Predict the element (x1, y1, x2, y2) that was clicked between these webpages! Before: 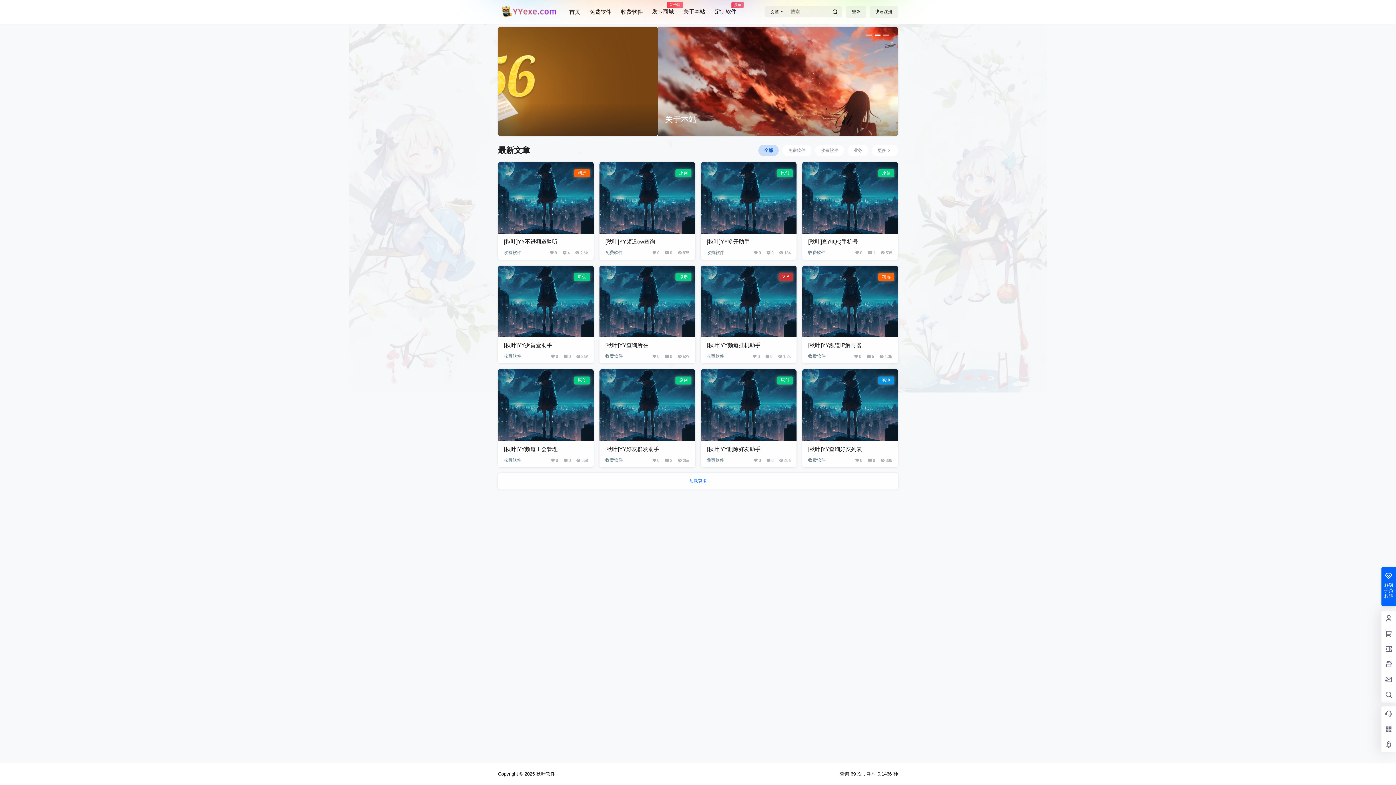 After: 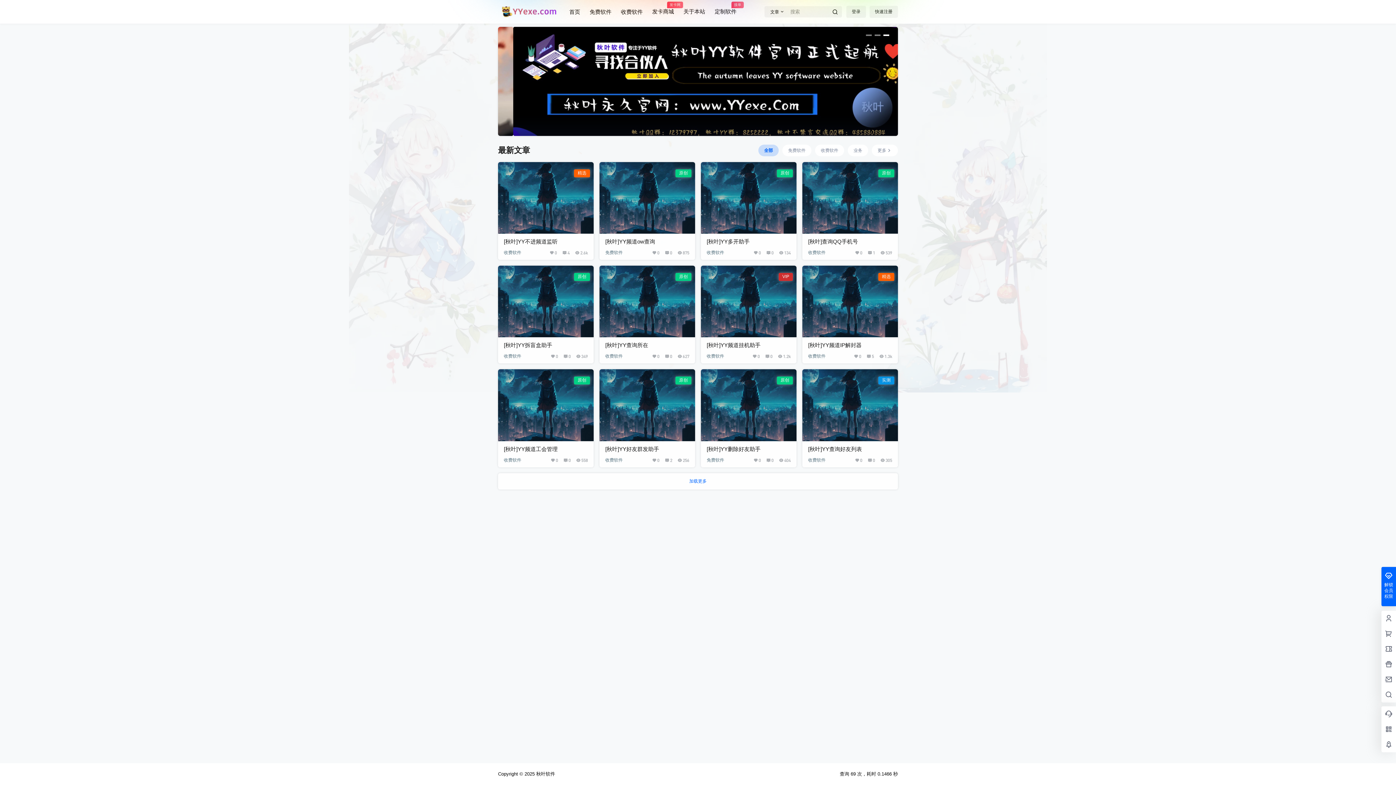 Action: bbox: (872, 144, 898, 156) label: 更多